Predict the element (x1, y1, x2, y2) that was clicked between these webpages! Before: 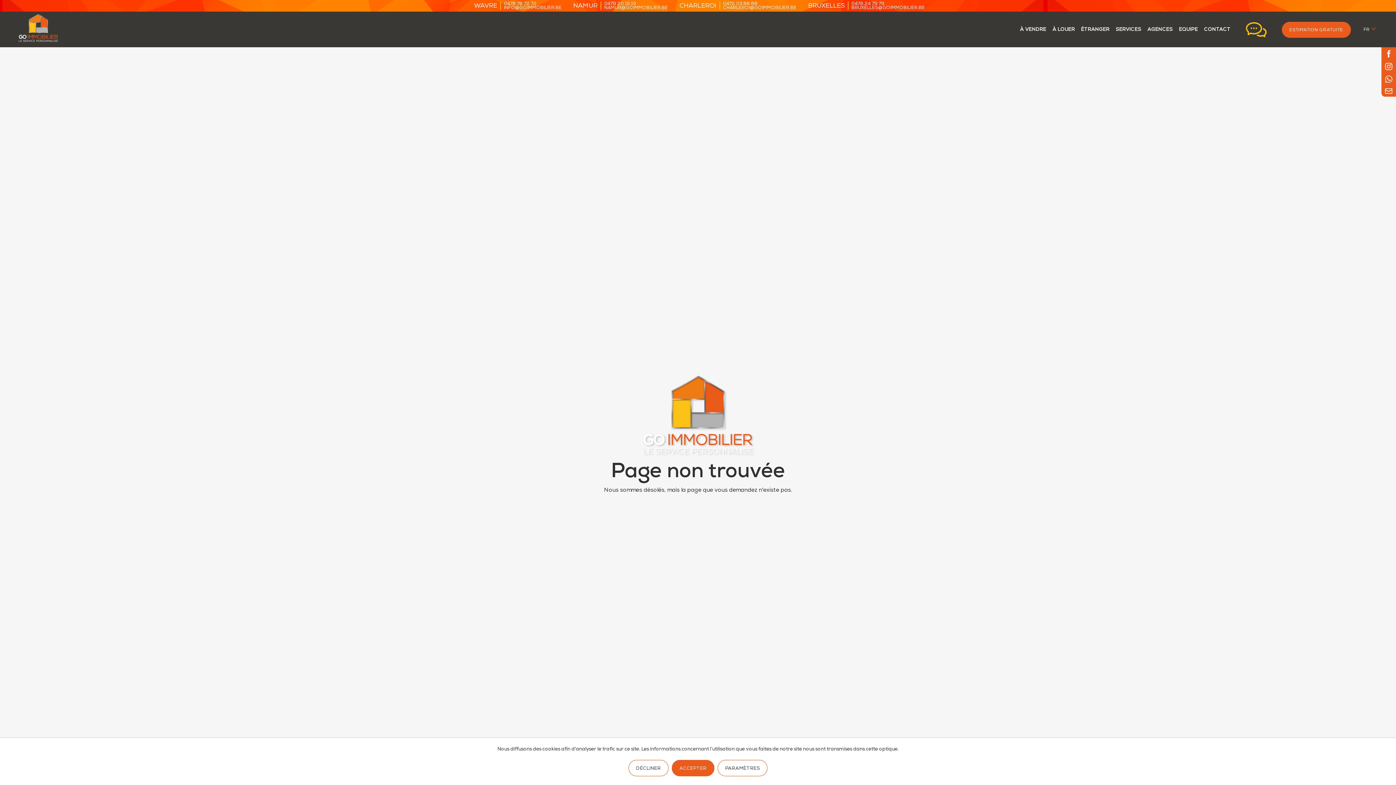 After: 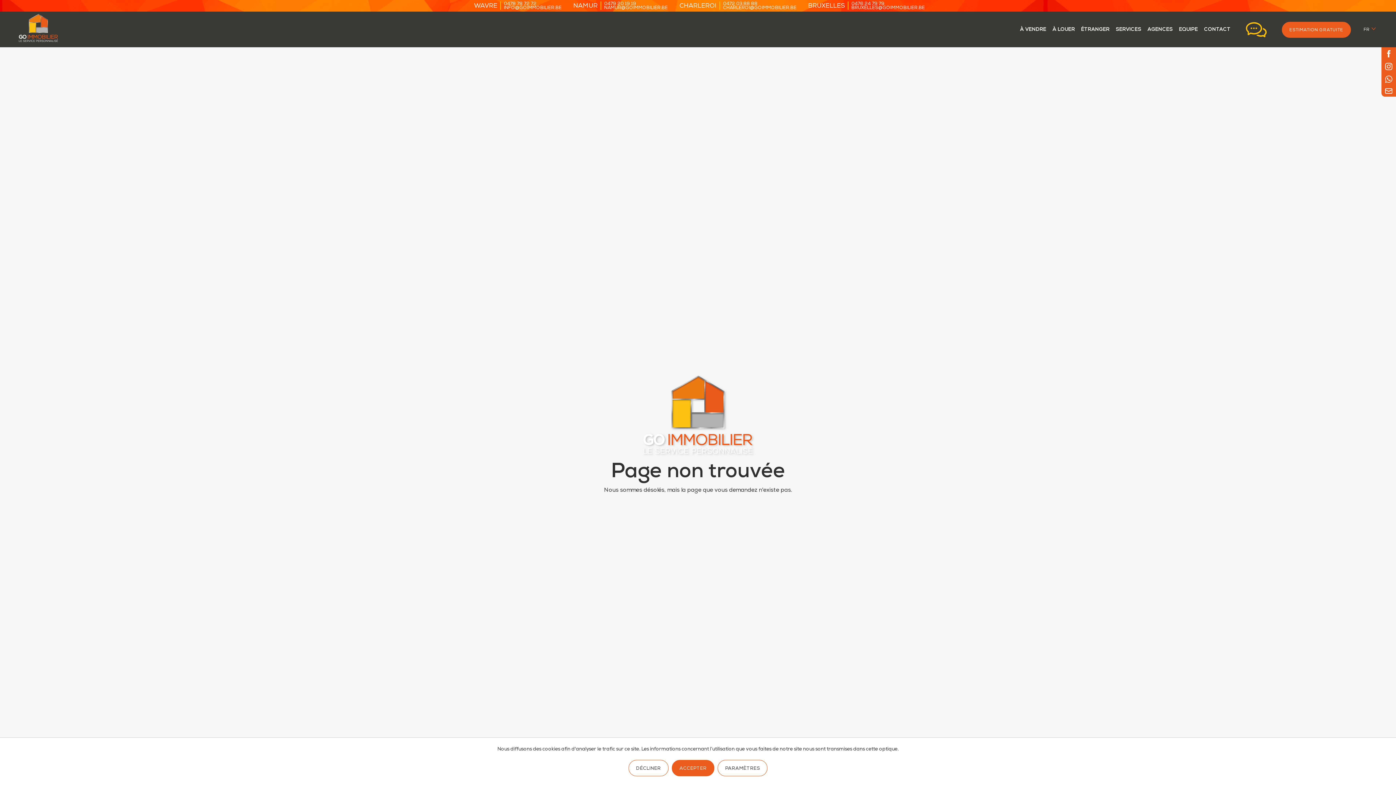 Action: bbox: (1385, 72, 1392, 85)